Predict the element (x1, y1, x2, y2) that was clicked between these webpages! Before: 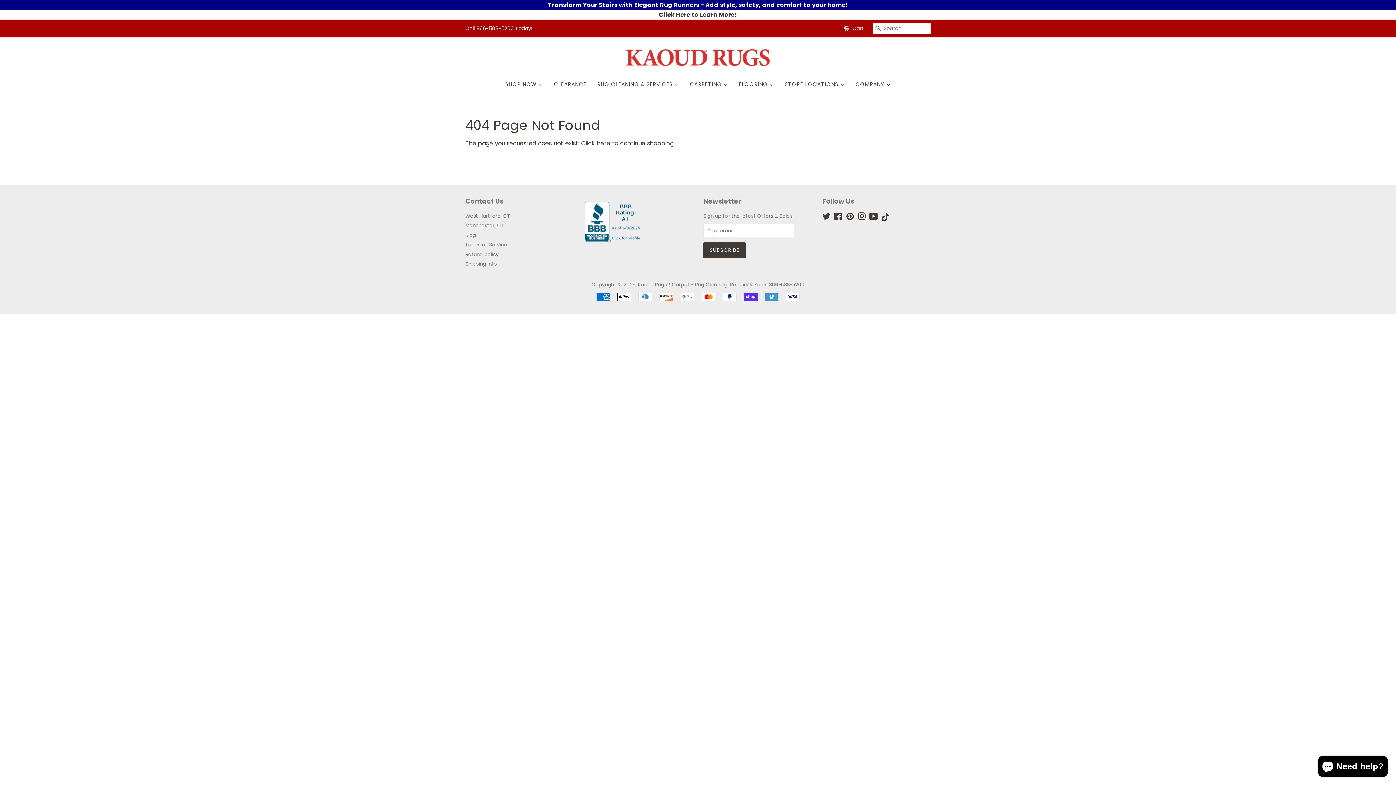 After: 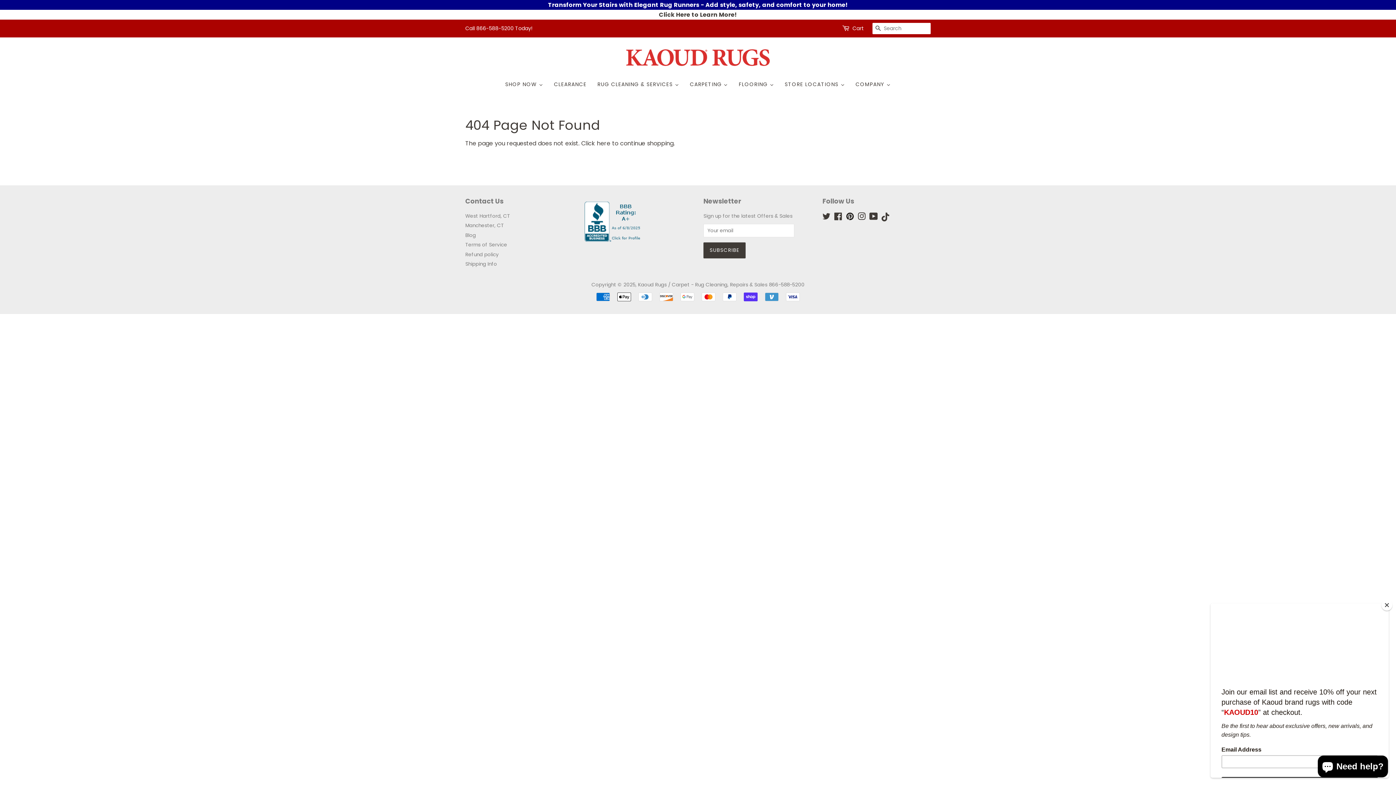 Action: label: Pinterest bbox: (846, 214, 854, 221)